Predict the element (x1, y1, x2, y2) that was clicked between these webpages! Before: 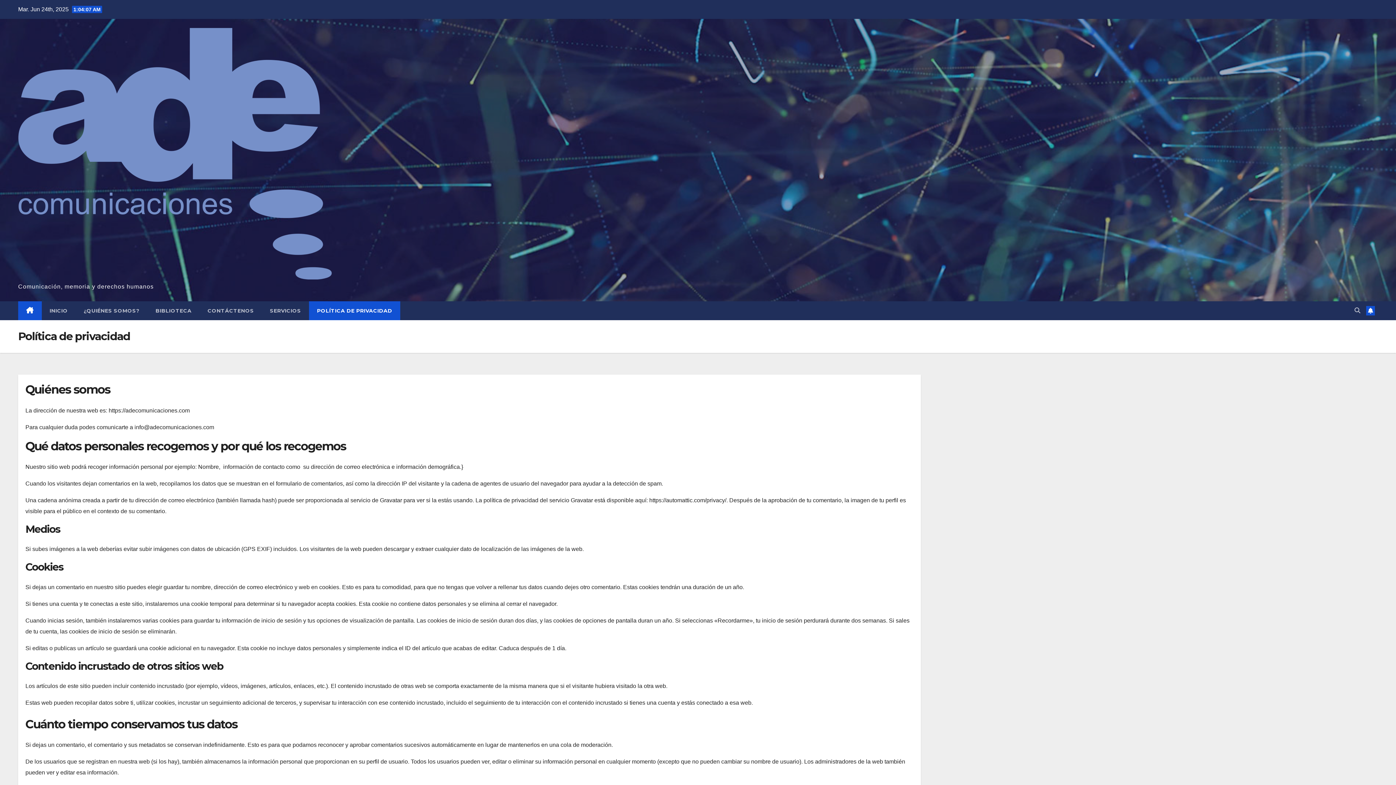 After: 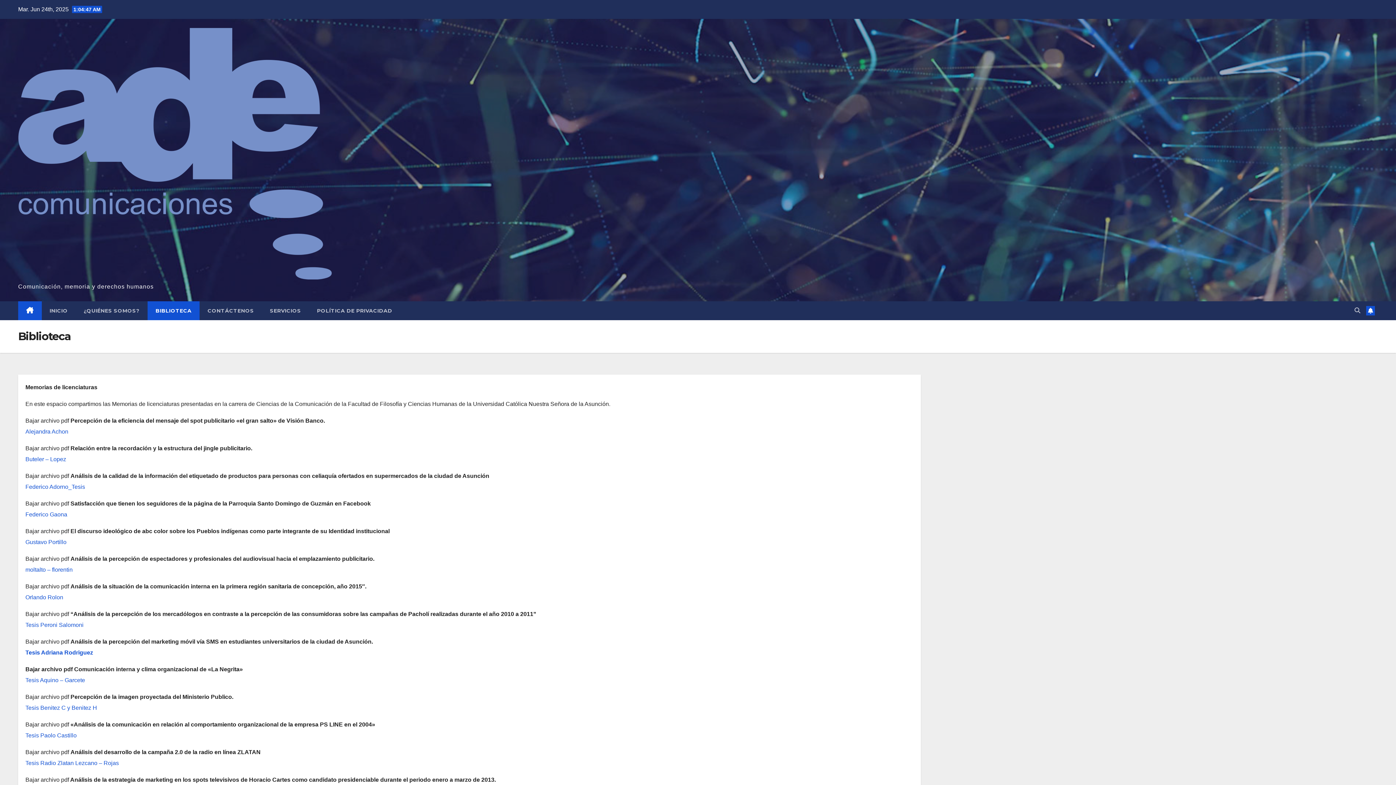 Action: label: BIBLIOTECA bbox: (147, 301, 199, 320)